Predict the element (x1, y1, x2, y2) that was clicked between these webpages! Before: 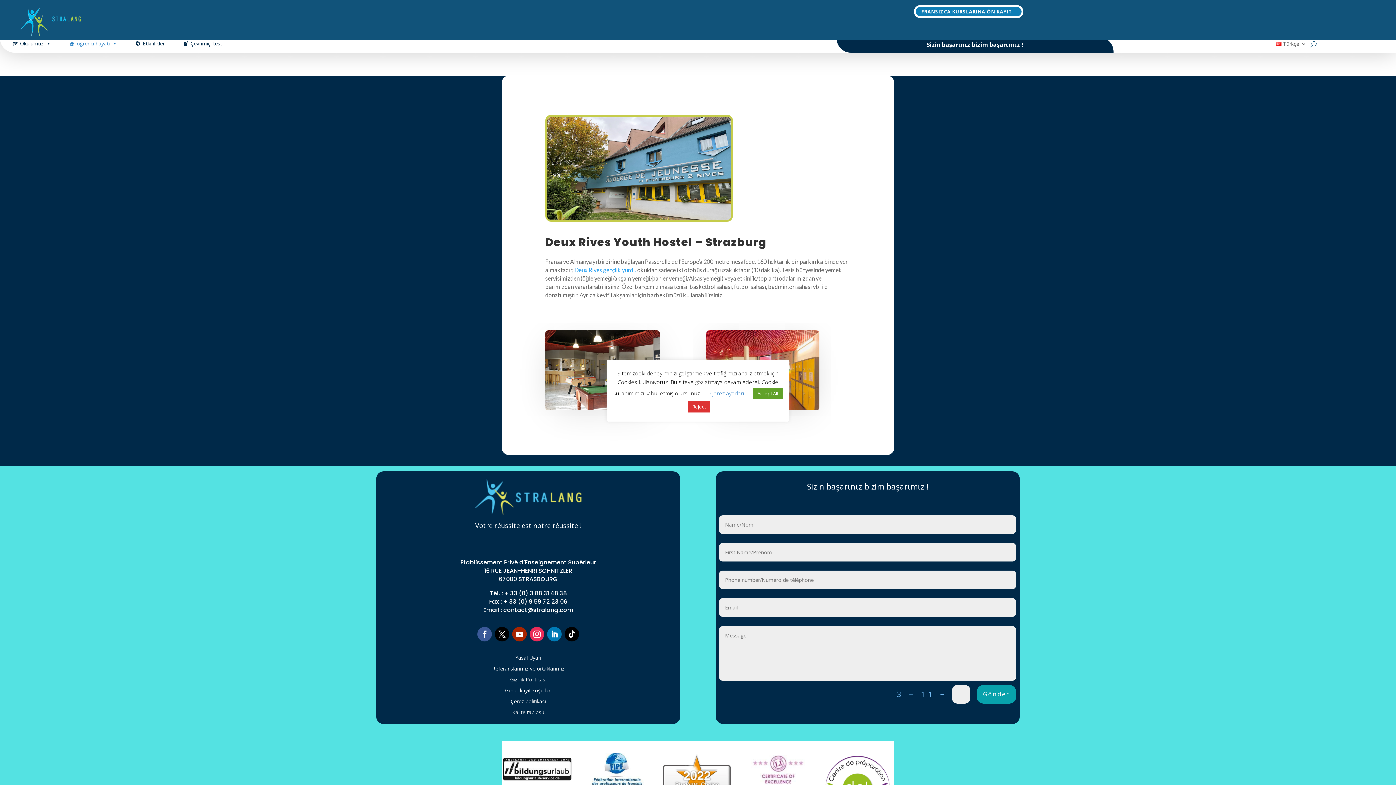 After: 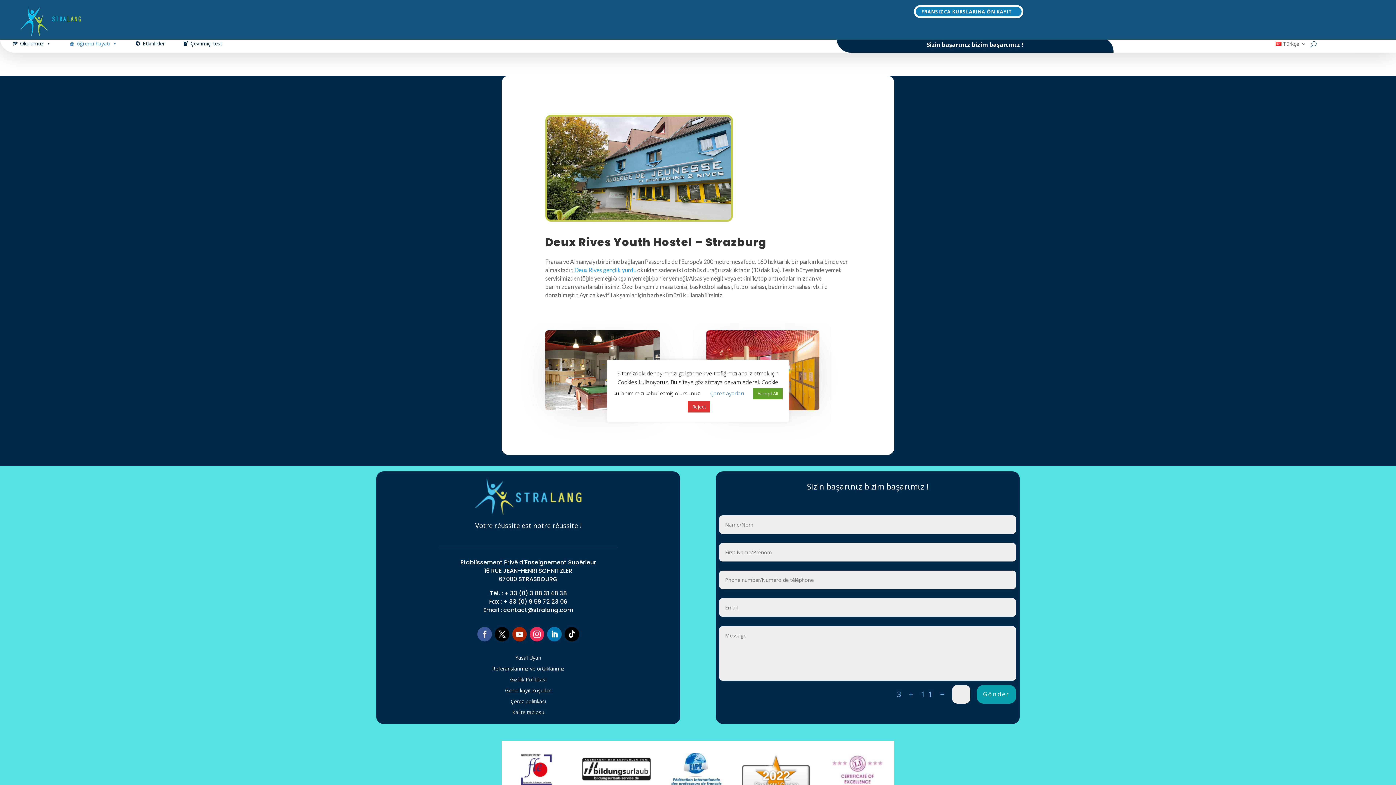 Action: bbox: (477, 627, 492, 641)